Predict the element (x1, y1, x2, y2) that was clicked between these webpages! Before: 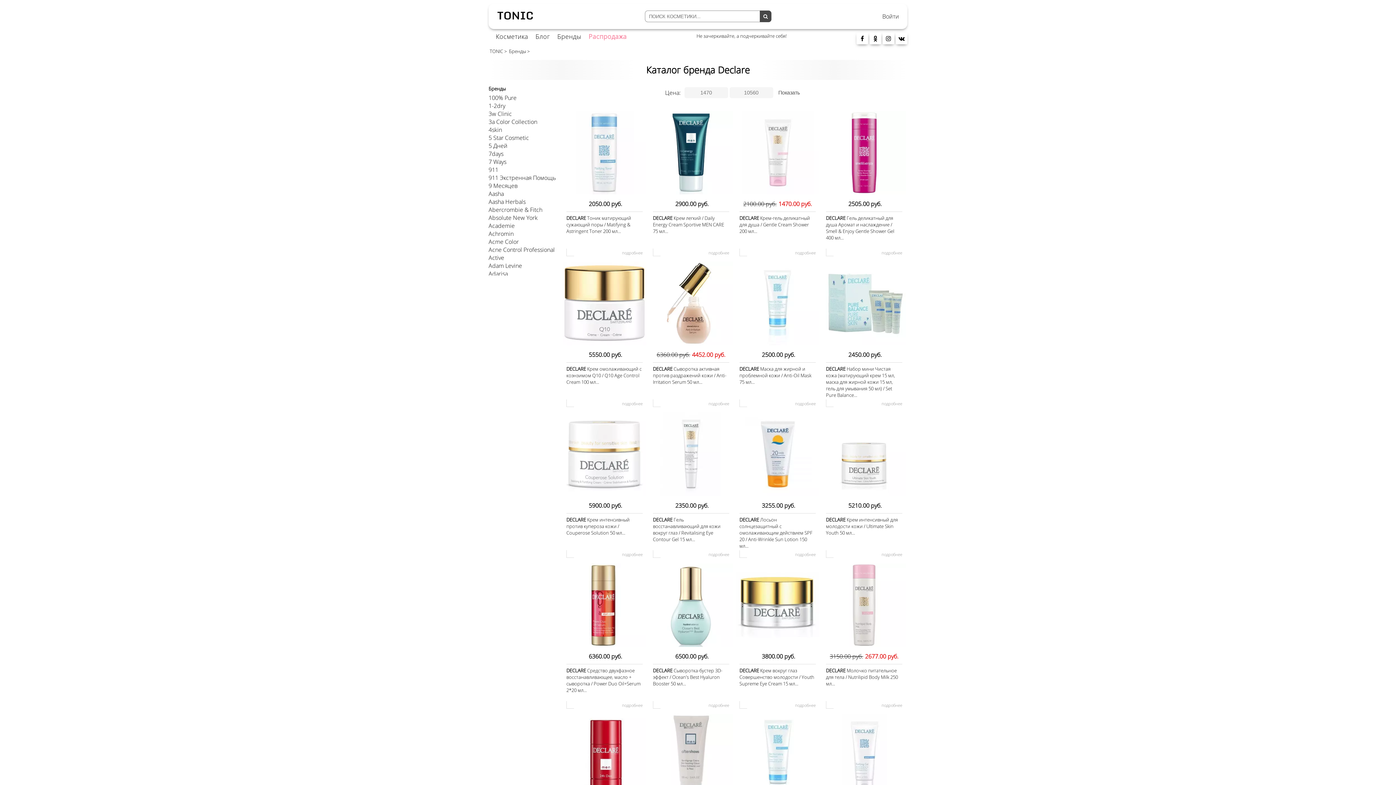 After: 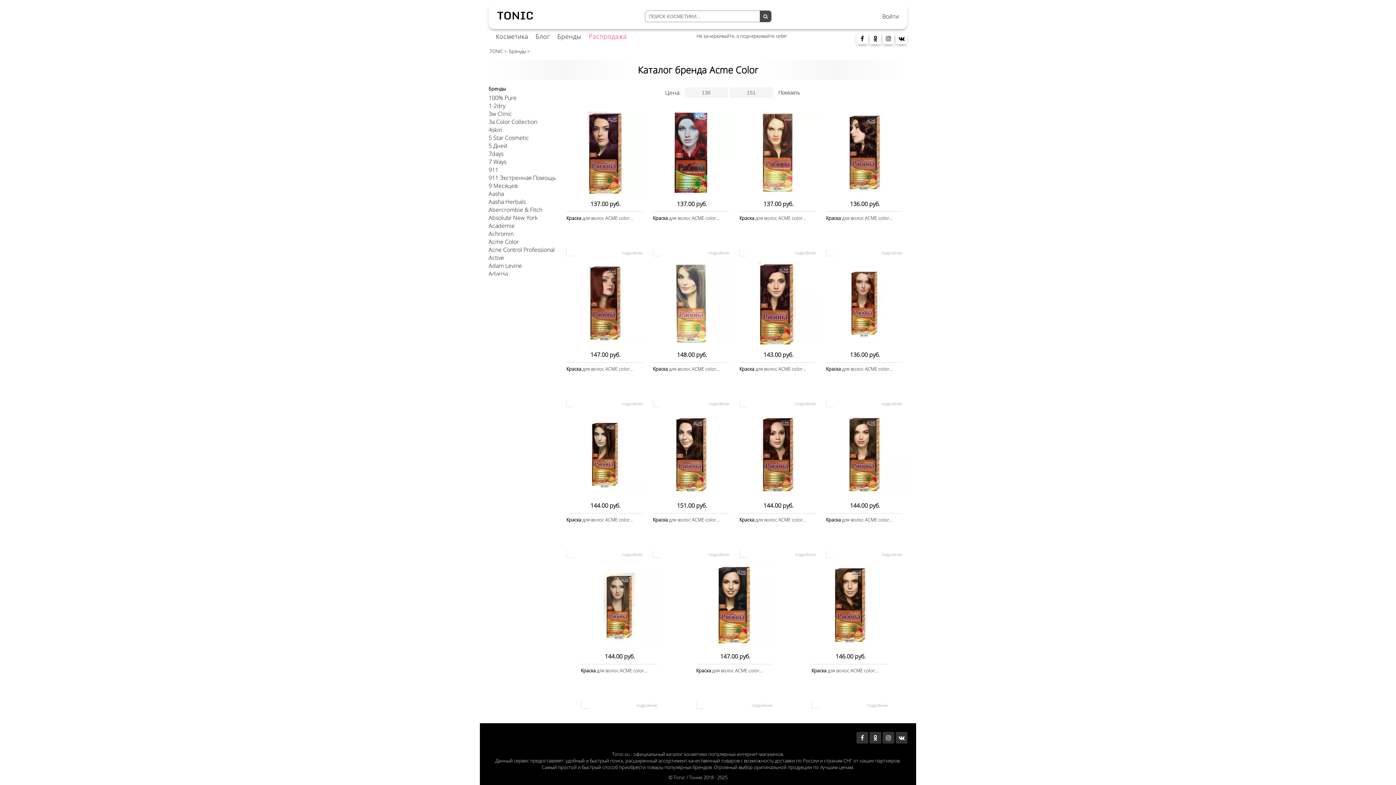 Action: label: Acme Color bbox: (488, 237, 561, 245)